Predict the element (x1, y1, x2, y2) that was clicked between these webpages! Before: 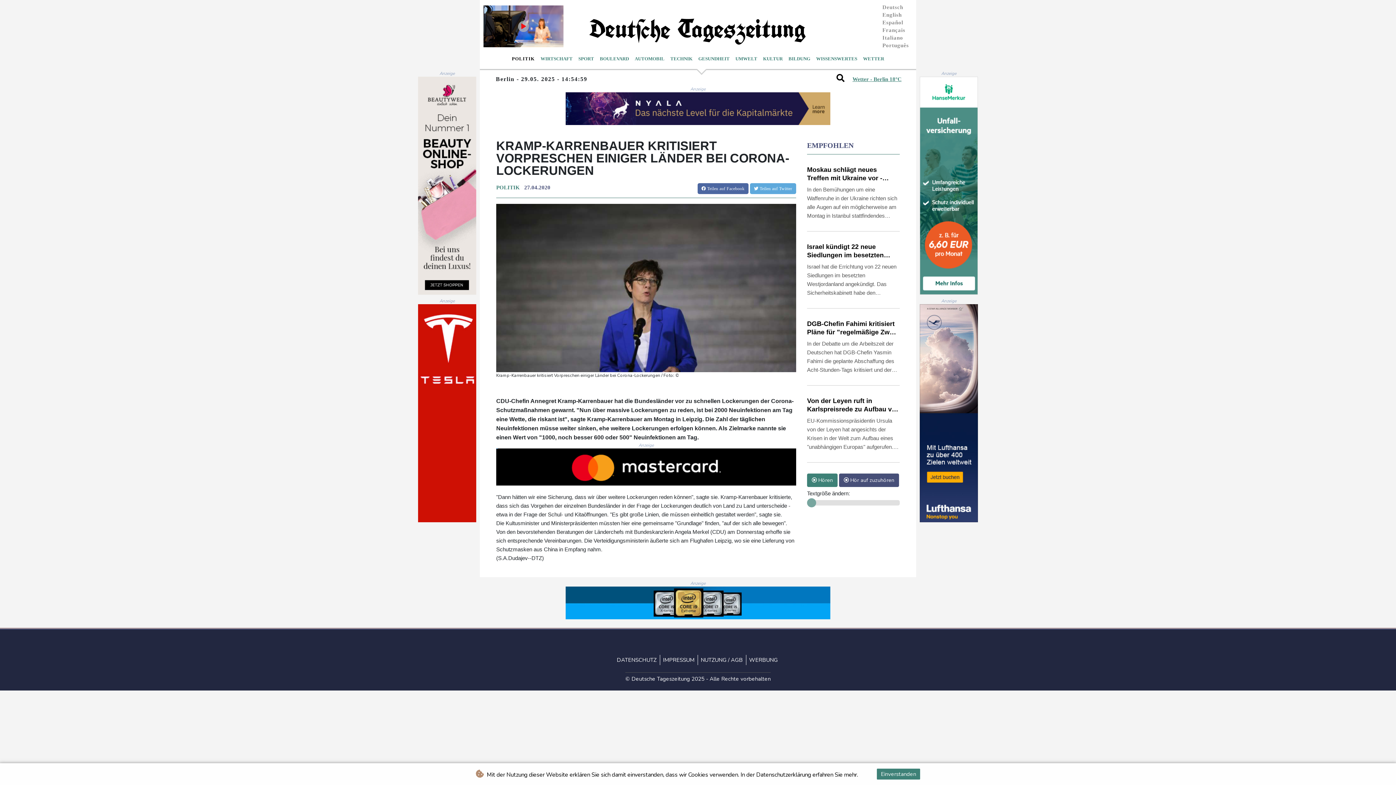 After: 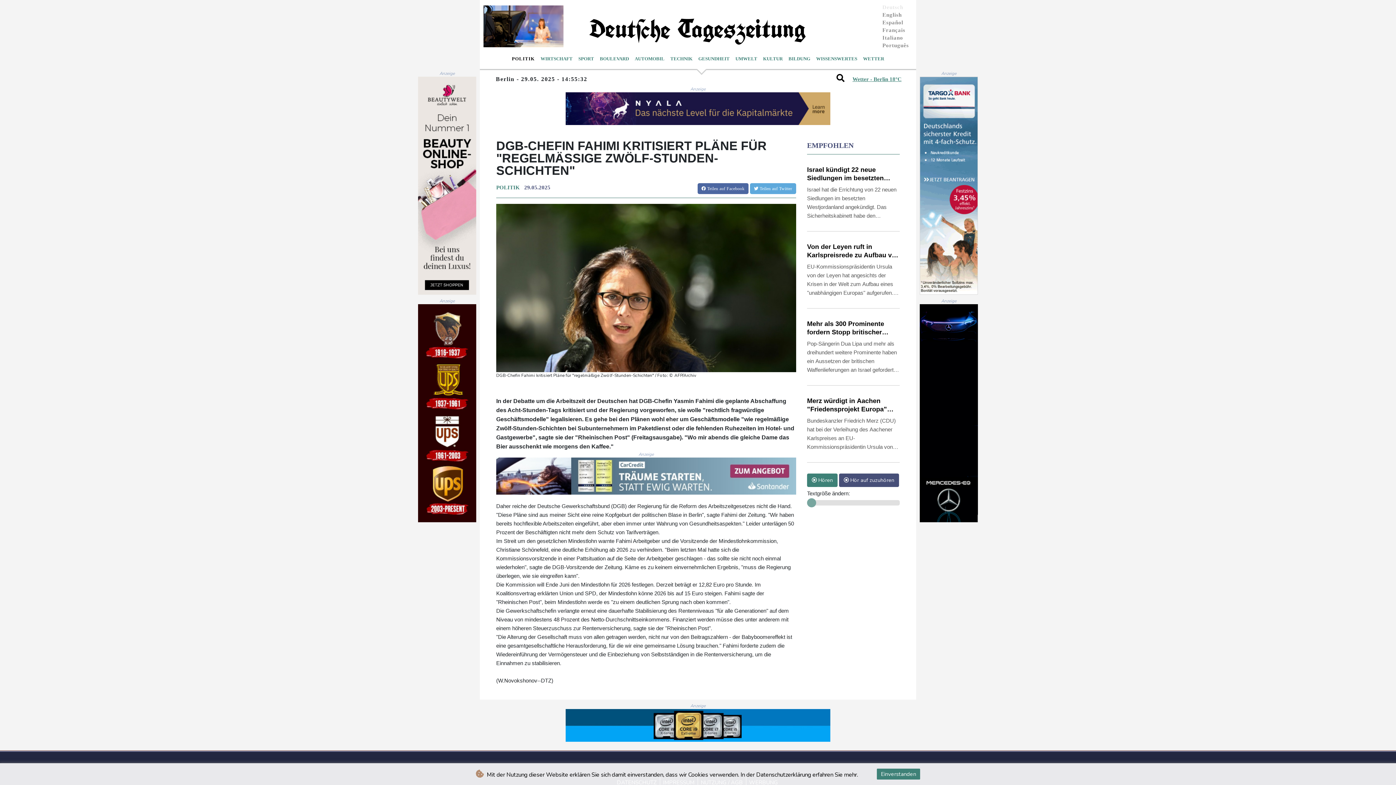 Action: bbox: (807, 317, 900, 374) label: DGB-Chefin Fahimi kritisiert Pläne für "regelmäßige Zwölf-Stunden-Schichten"

In der Debatte um die Arbeitszeit der Deutschen hat DGB-Chefin Yasmin Fahimi die geplante Abschaffung des Acht-Stunden-Tags kritisiert und der Regierung vorgeworfen, sie wolle "rechtlich fragwürdige Geschäftsmodelle" legalisieren. Es gehe bei den Plänen wohl eher um Geschäftsmodelle "wie regelmäßige Zwölf-Stunden-Schichten bei Subunternehmern im Paketdienst oder die fehlenden Ruhezeiten im Hotel- und Gastgewerbe", sagte sie der "Rheinischen Post" (Freitagsausgabe). "Wo mir abends die gleiche Dame das Bier ausschenkt wie morgens den Kaffee."